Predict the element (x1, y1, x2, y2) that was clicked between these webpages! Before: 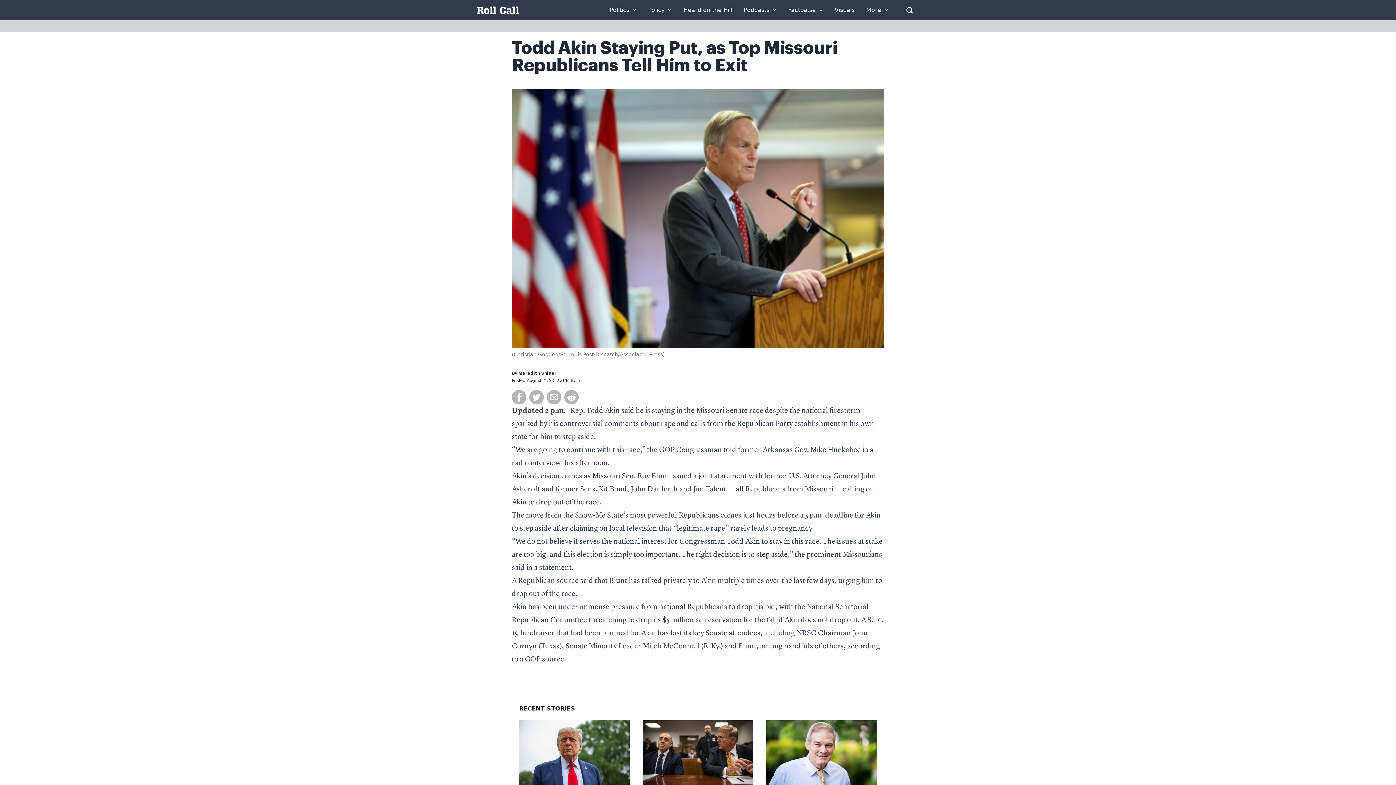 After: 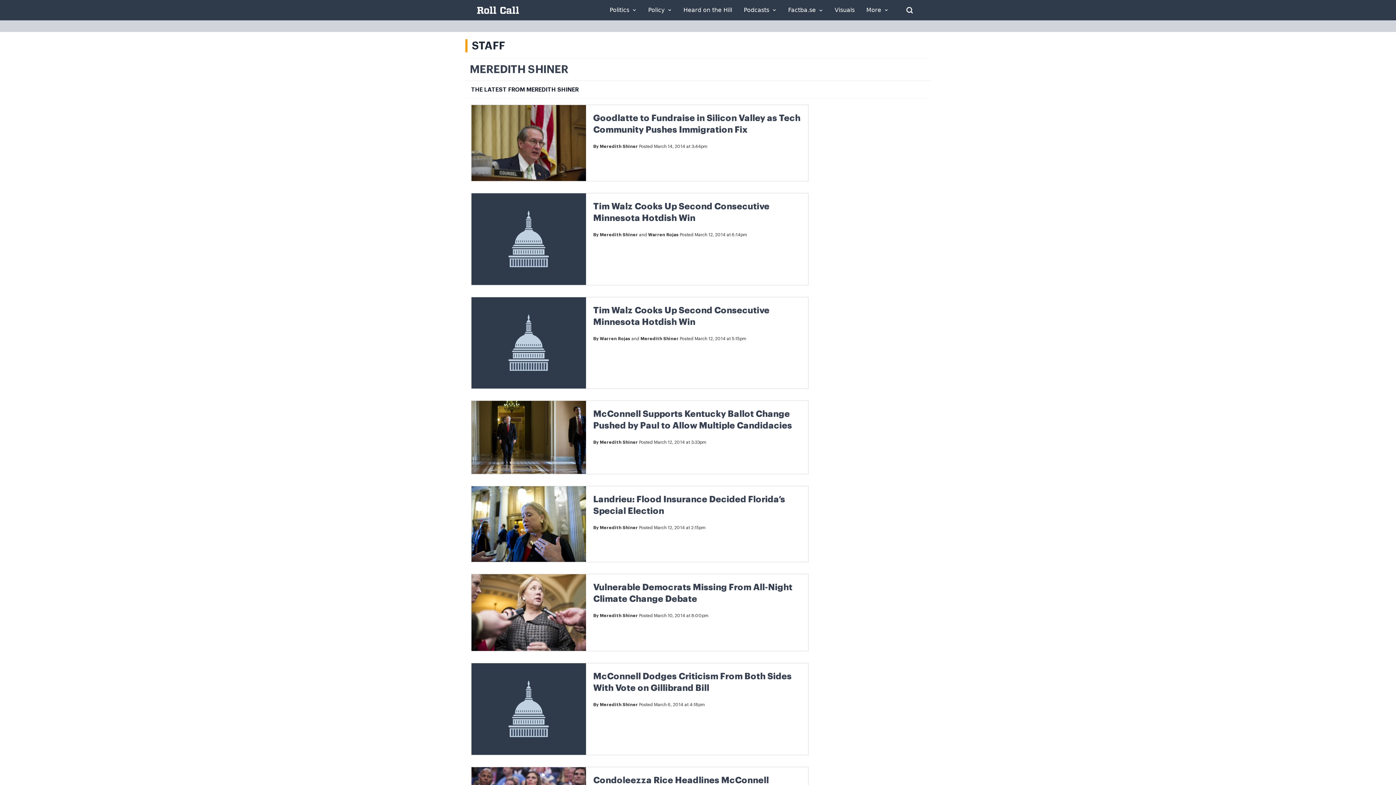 Action: bbox: (518, 371, 556, 375) label: Meredith Shiner